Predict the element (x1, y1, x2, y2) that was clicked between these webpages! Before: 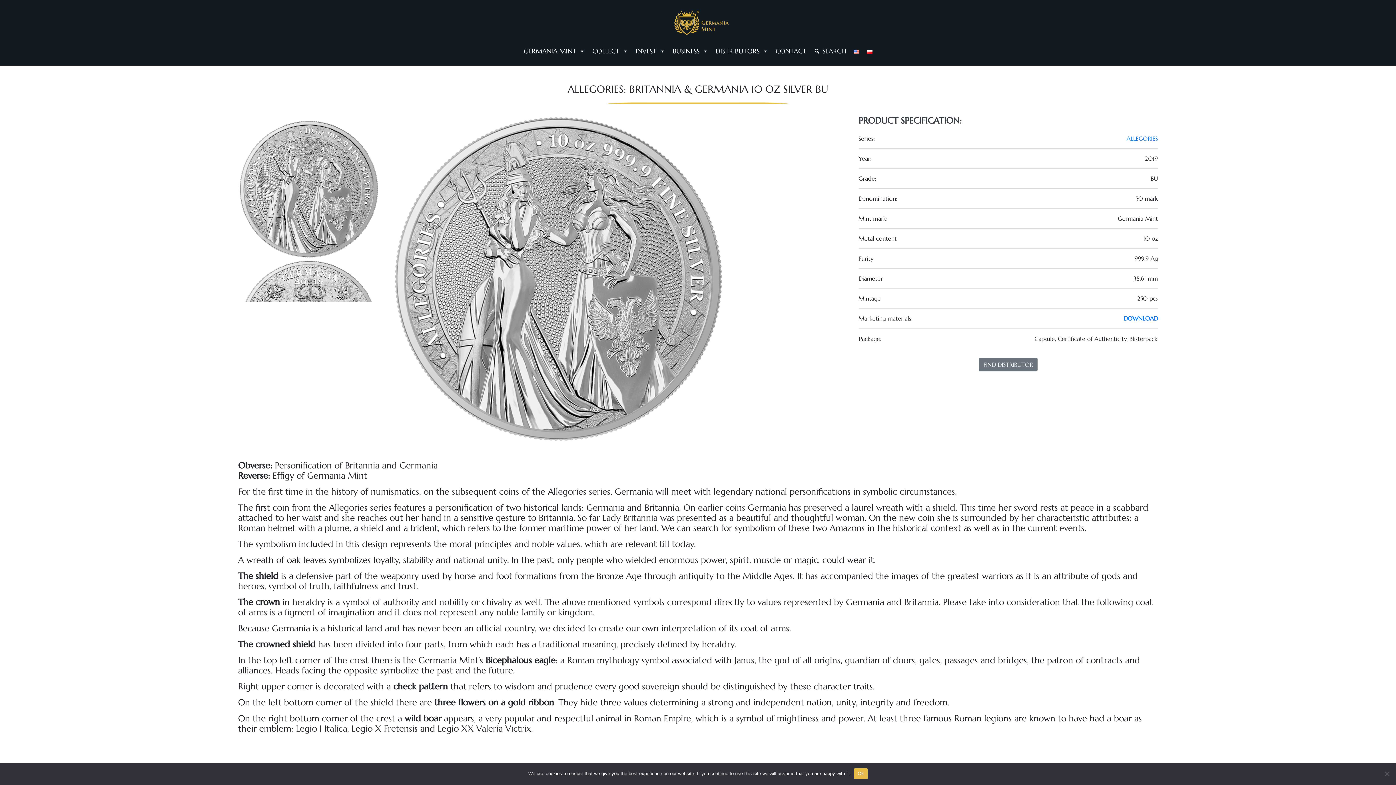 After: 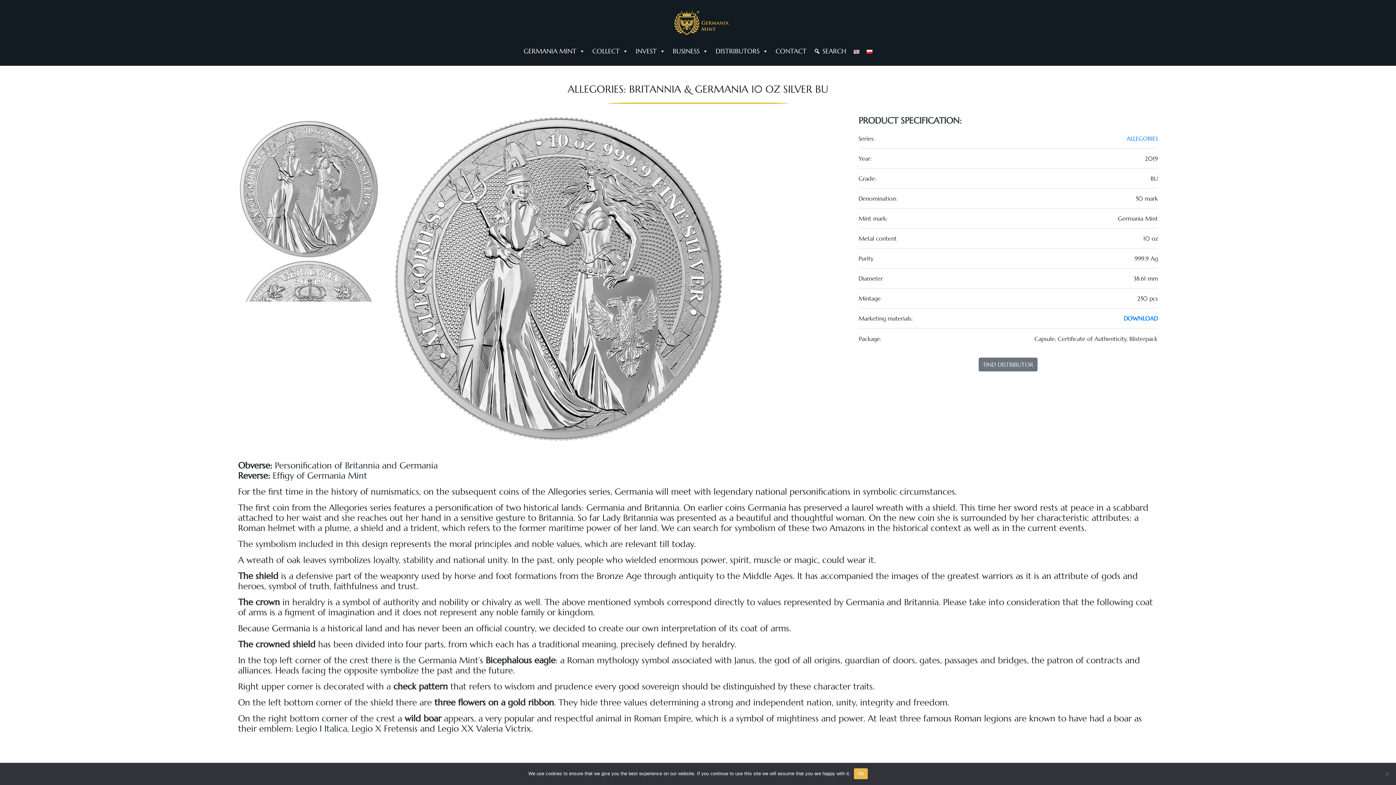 Action: bbox: (850, 36, 863, 65)